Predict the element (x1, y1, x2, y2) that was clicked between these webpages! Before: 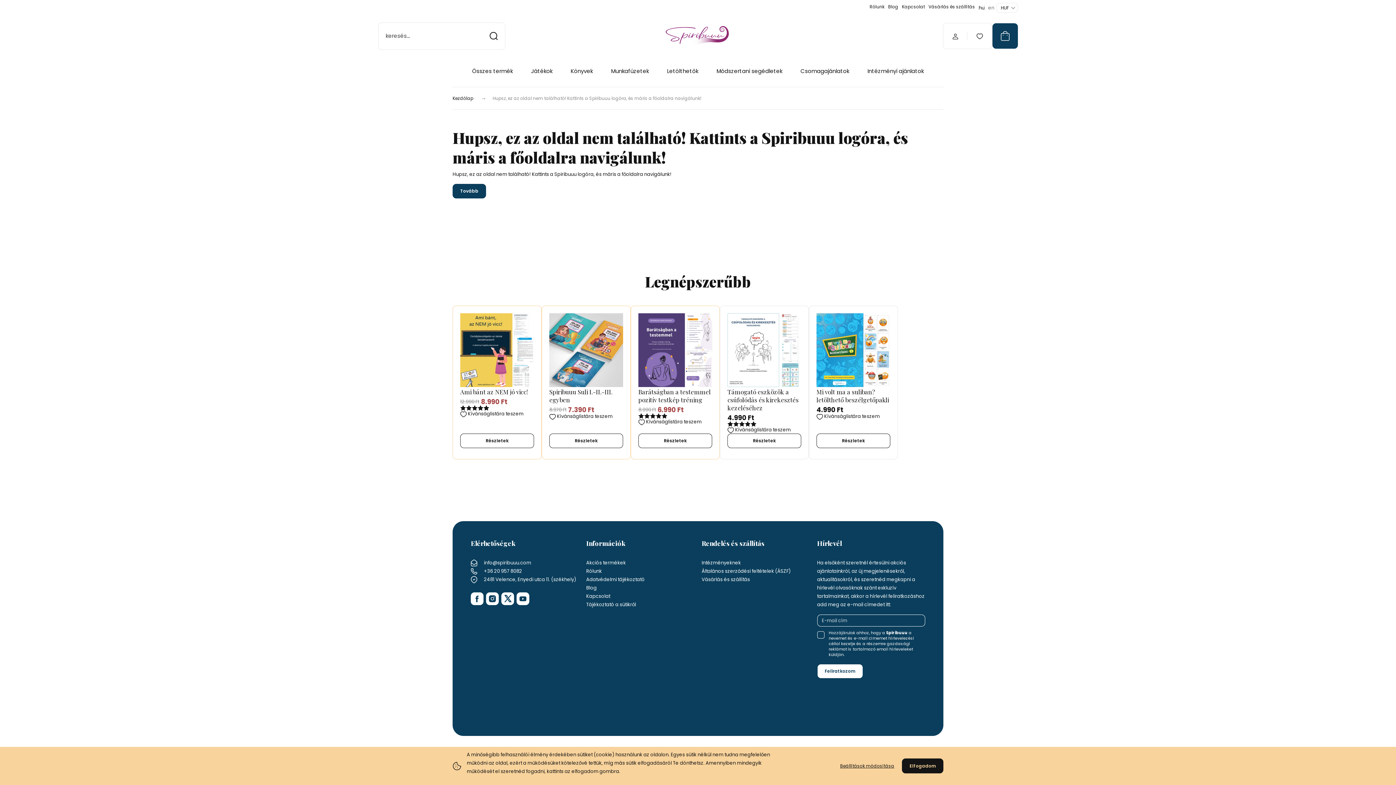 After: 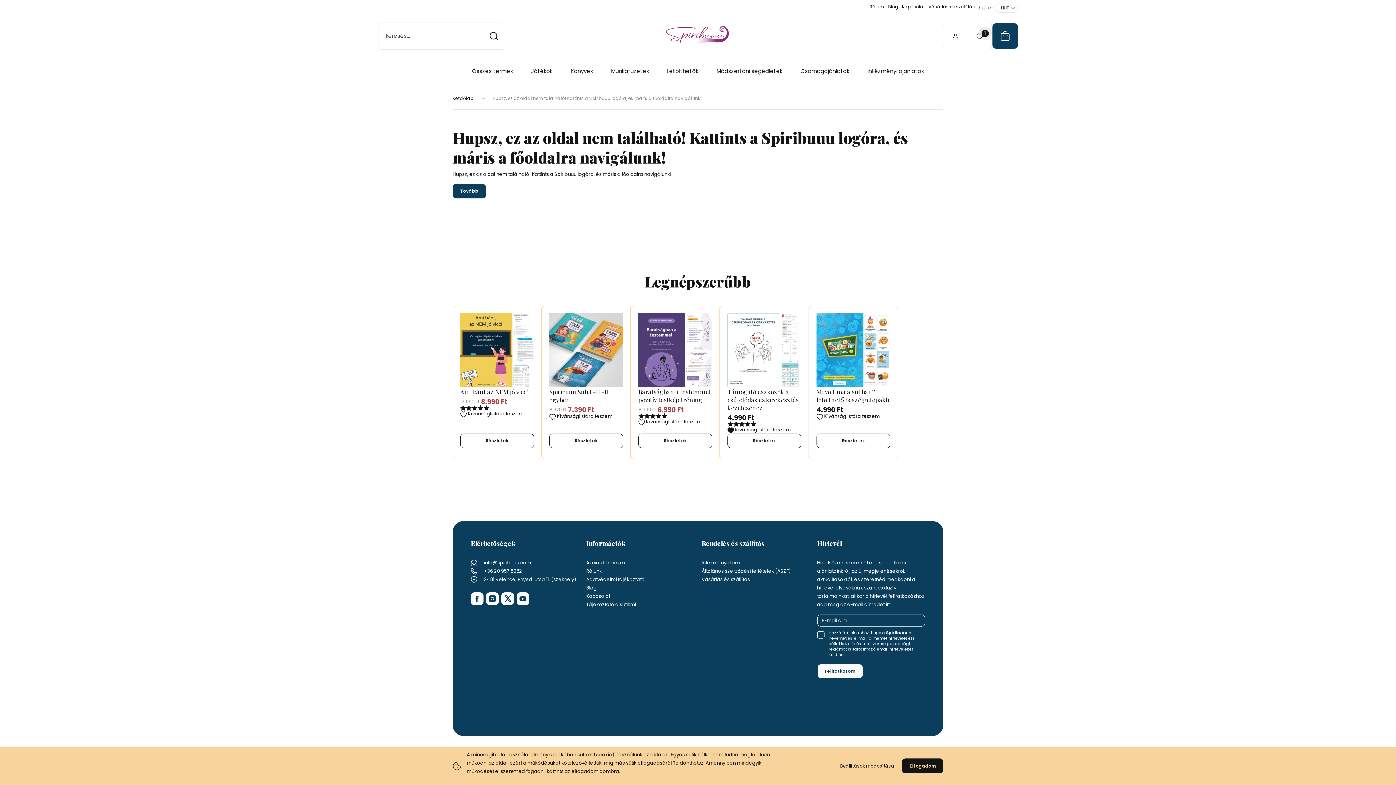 Action: bbox: (727, 426, 801, 433) label: Kívánságlistára teszem